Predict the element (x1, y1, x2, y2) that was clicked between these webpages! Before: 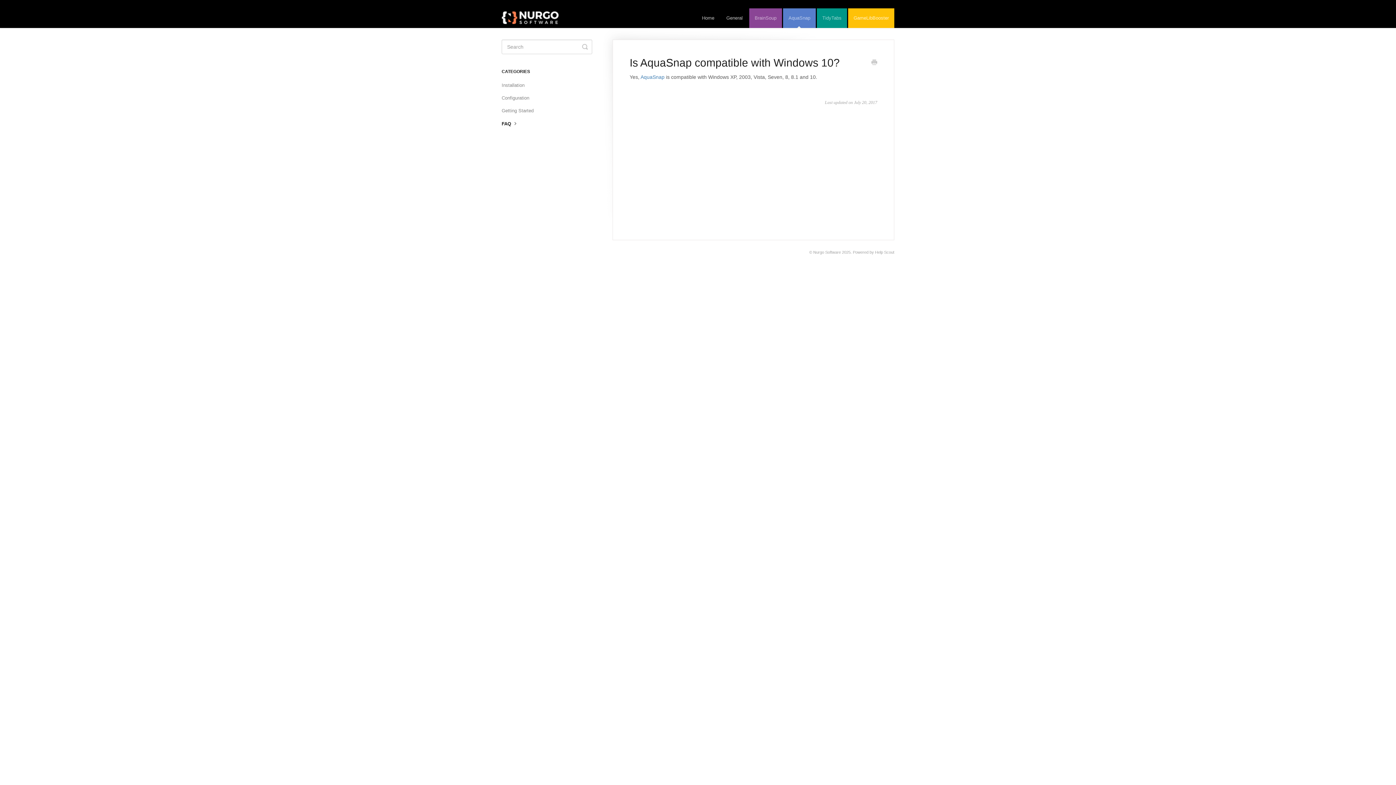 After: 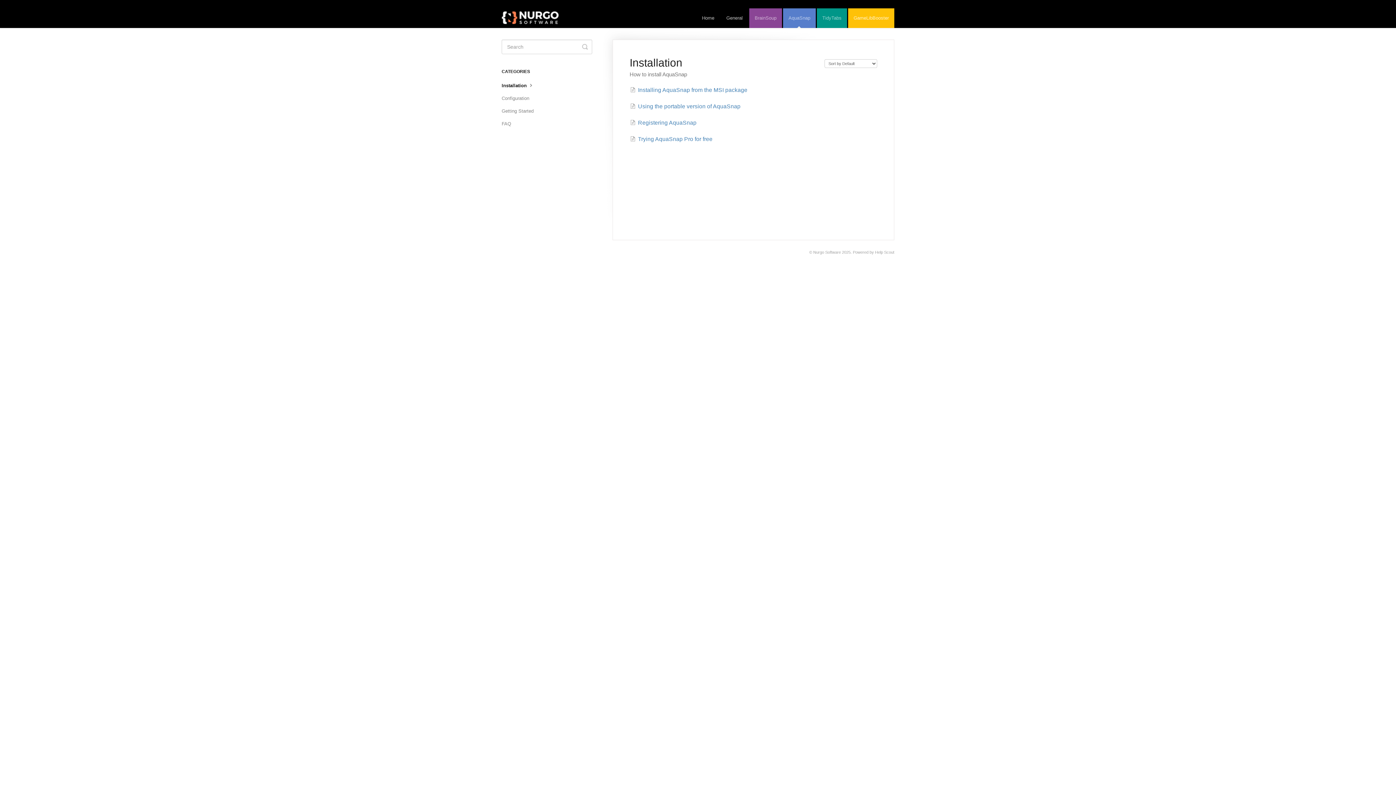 Action: bbox: (501, 79, 530, 91) label: Installation